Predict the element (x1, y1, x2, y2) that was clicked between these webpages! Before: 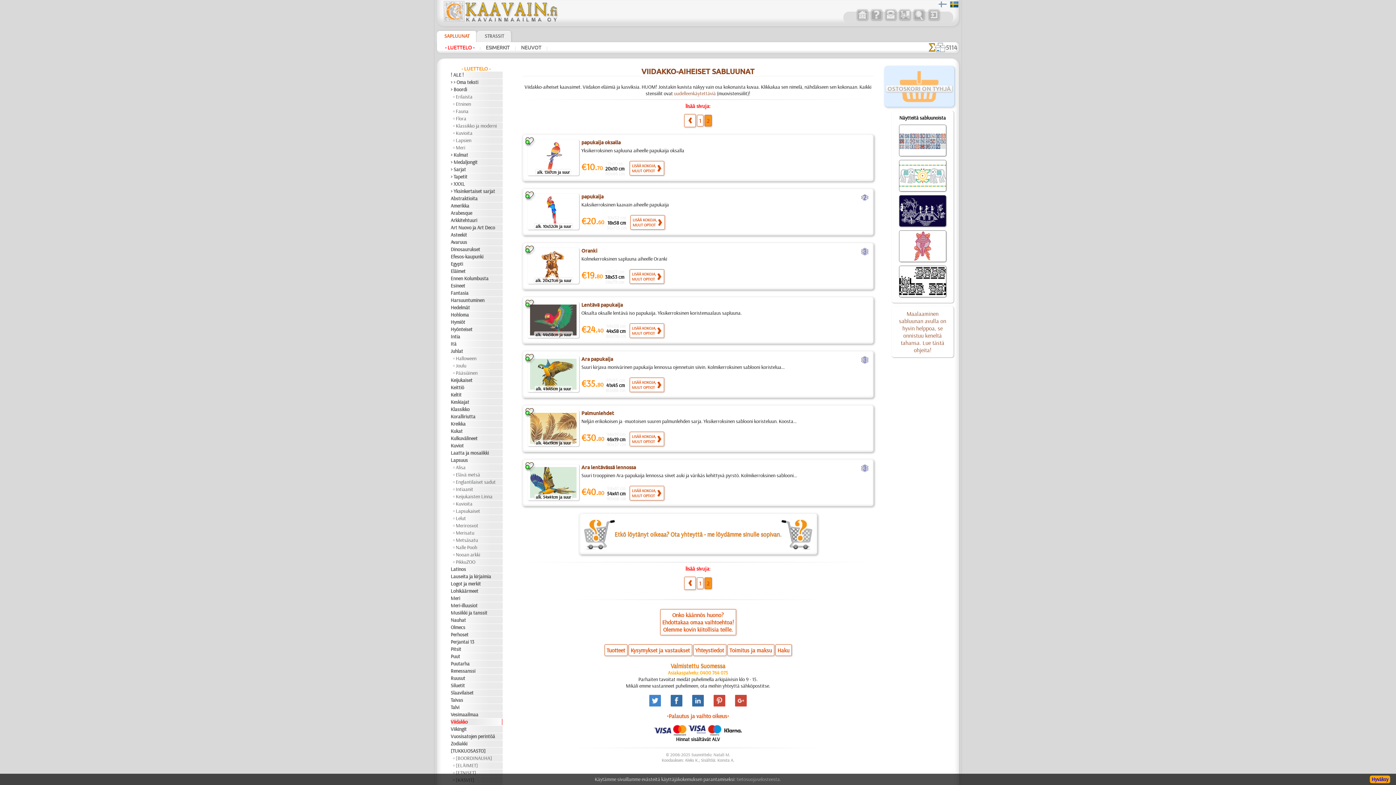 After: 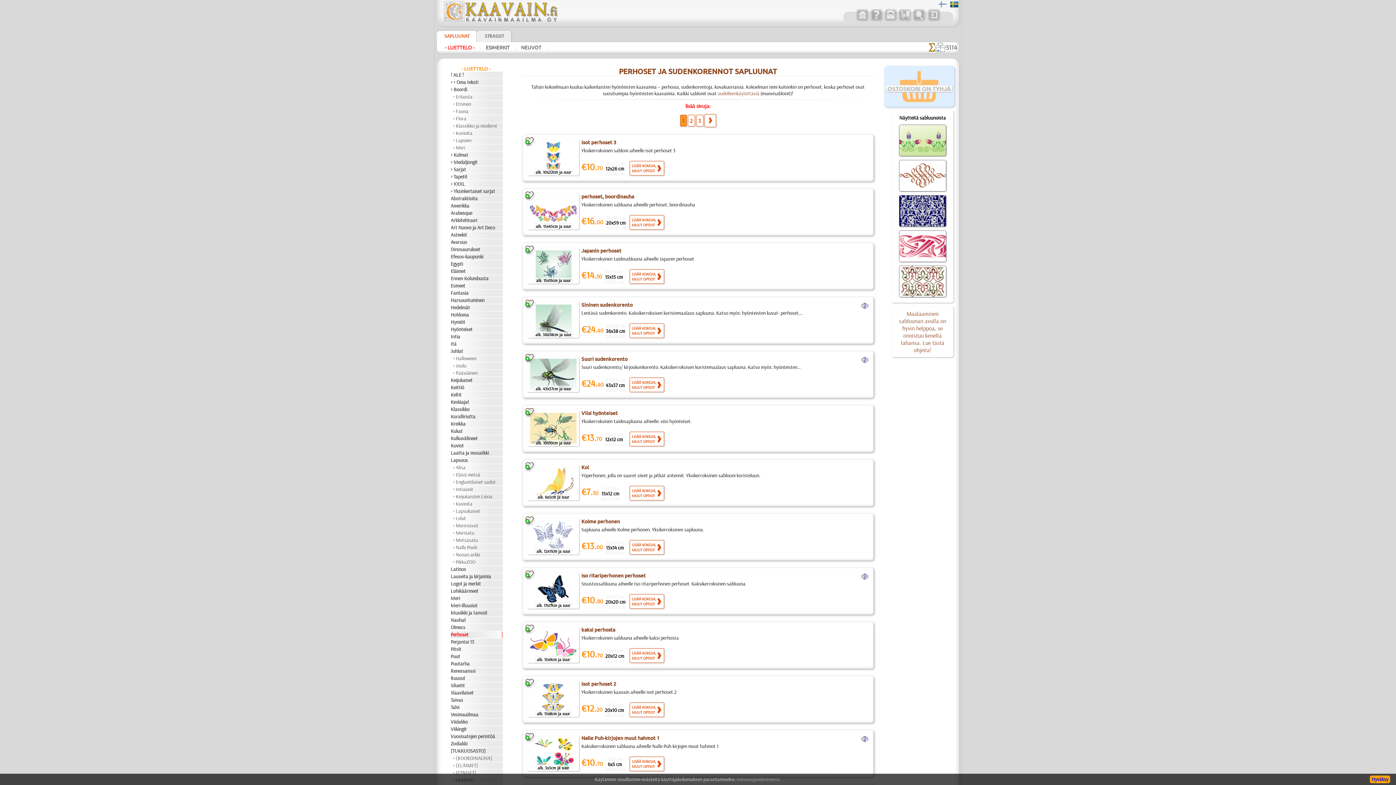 Action: label: Perhoset bbox: (450, 631, 502, 638)